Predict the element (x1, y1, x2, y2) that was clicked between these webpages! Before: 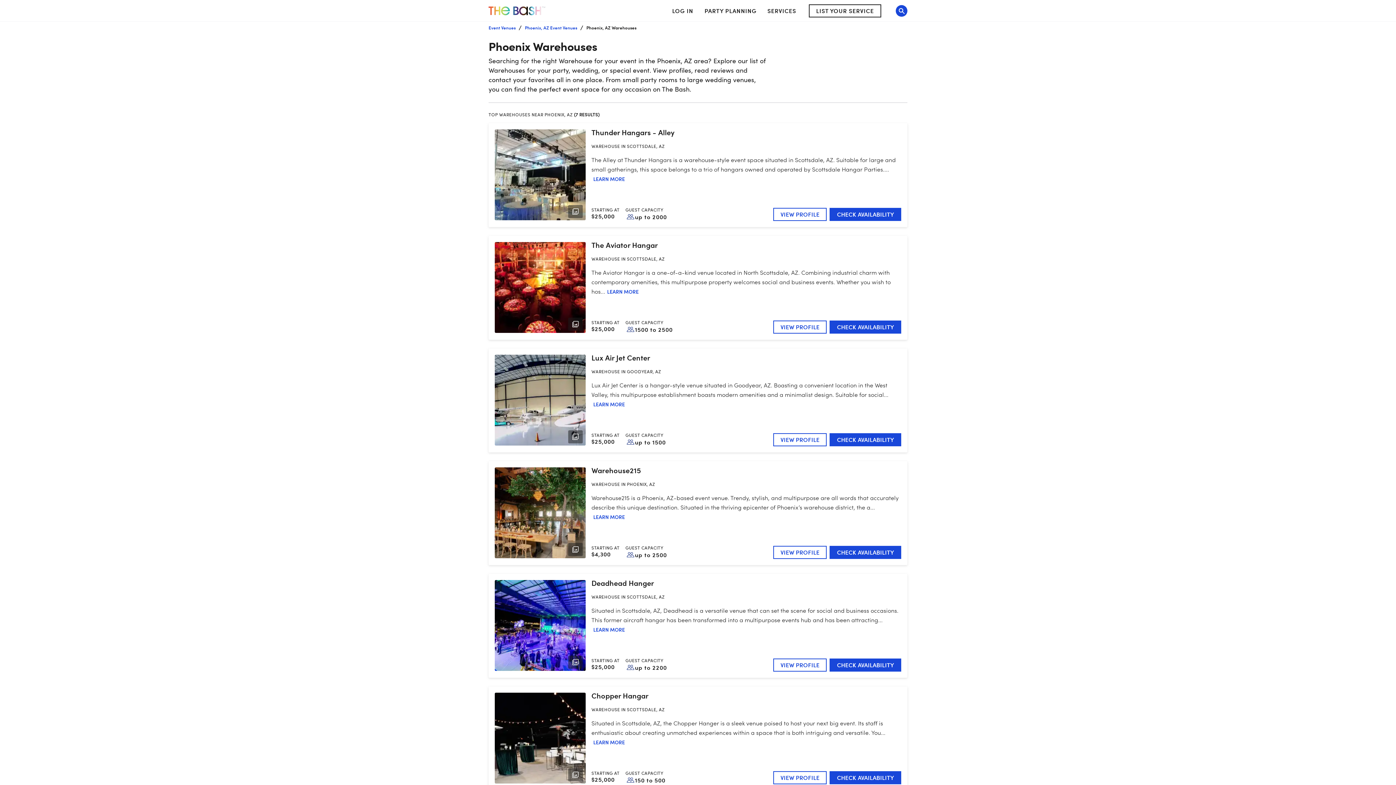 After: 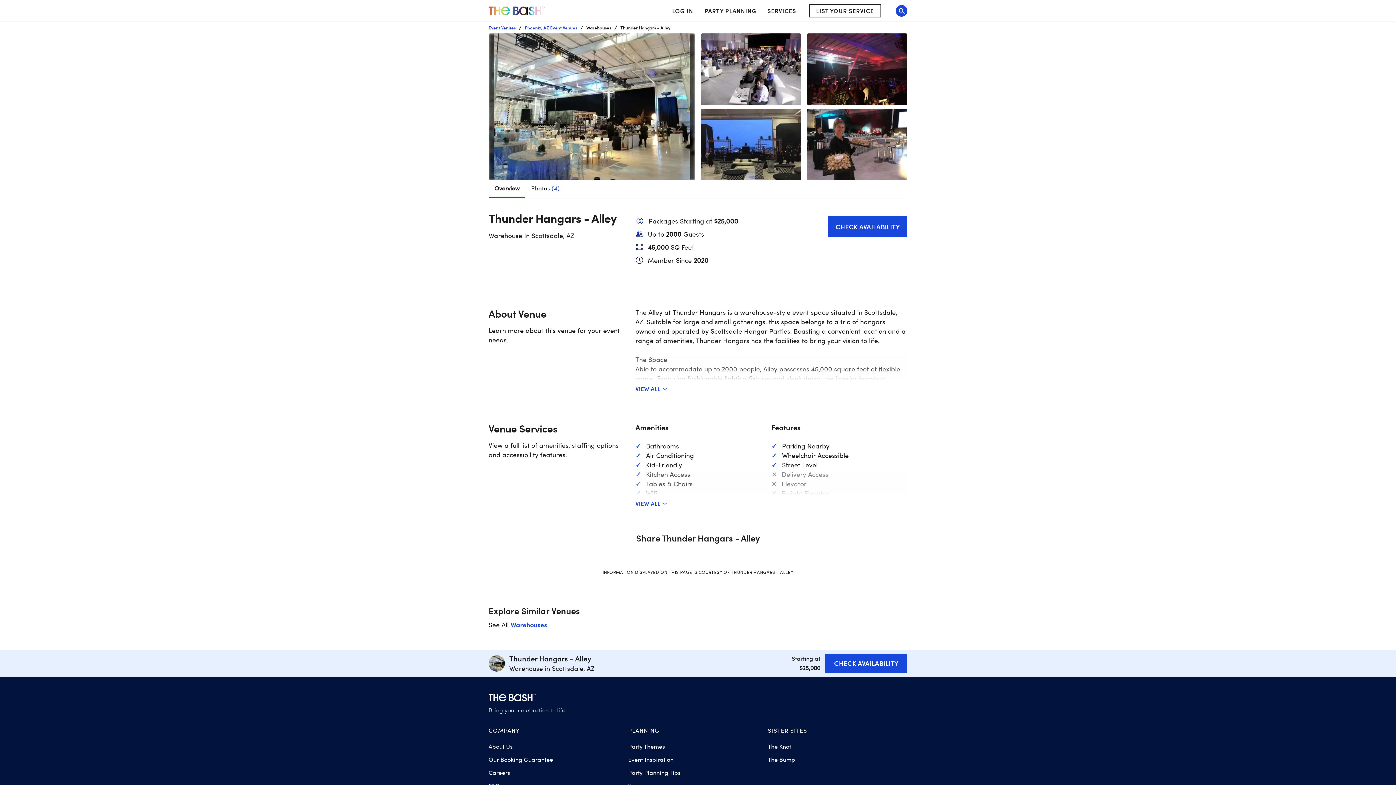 Action: bbox: (593, 176, 625, 182) label: LEARN MORE